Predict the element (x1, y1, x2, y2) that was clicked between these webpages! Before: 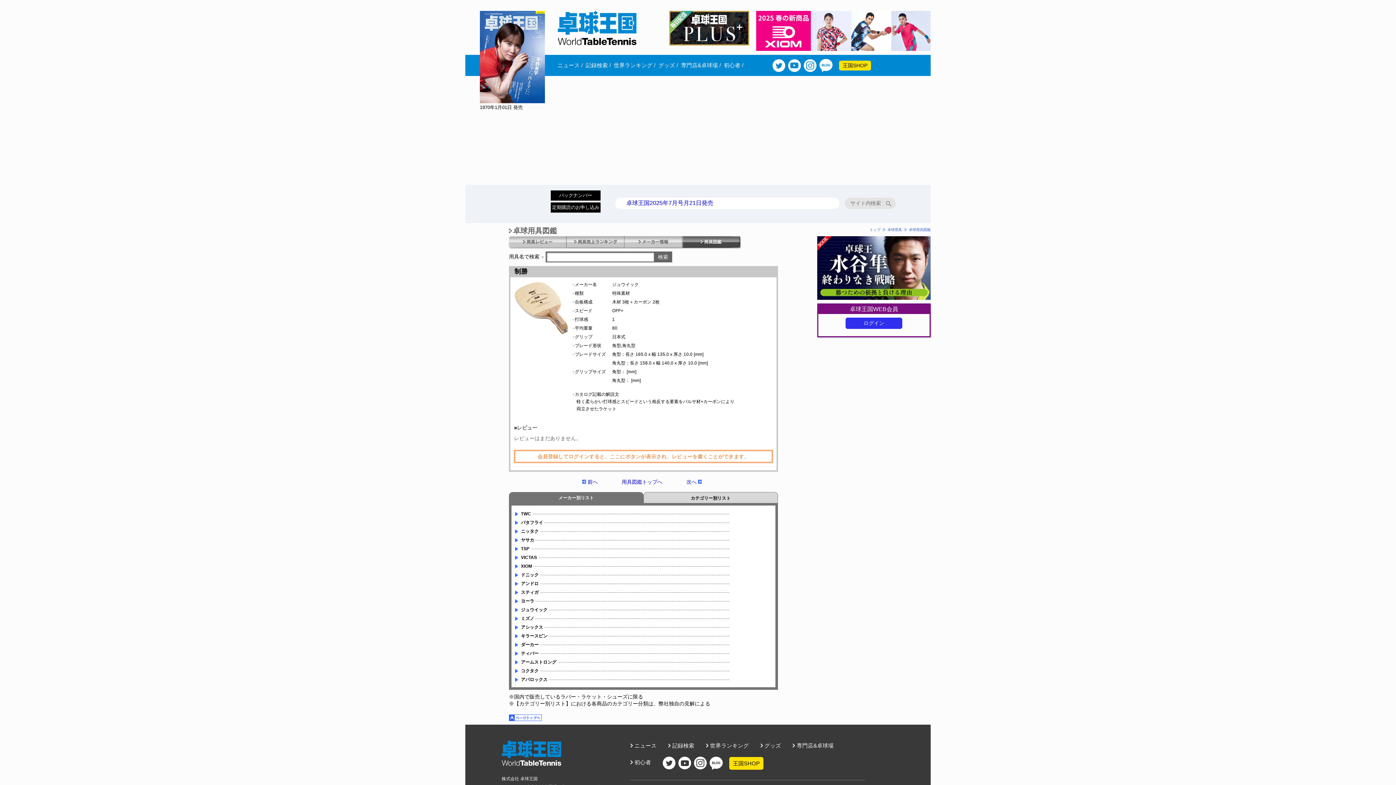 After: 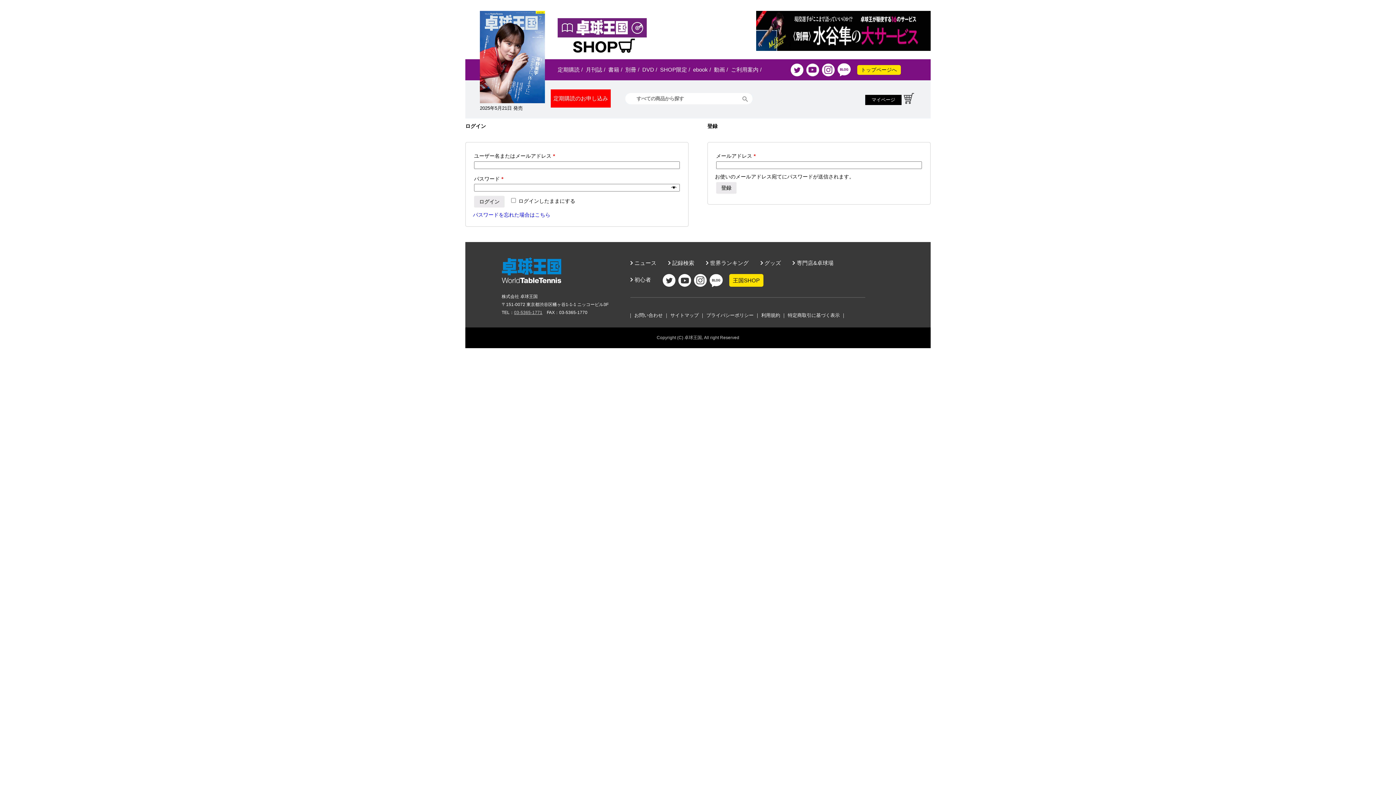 Action: bbox: (850, 306, 898, 312) label: 卓球王国WEB会員